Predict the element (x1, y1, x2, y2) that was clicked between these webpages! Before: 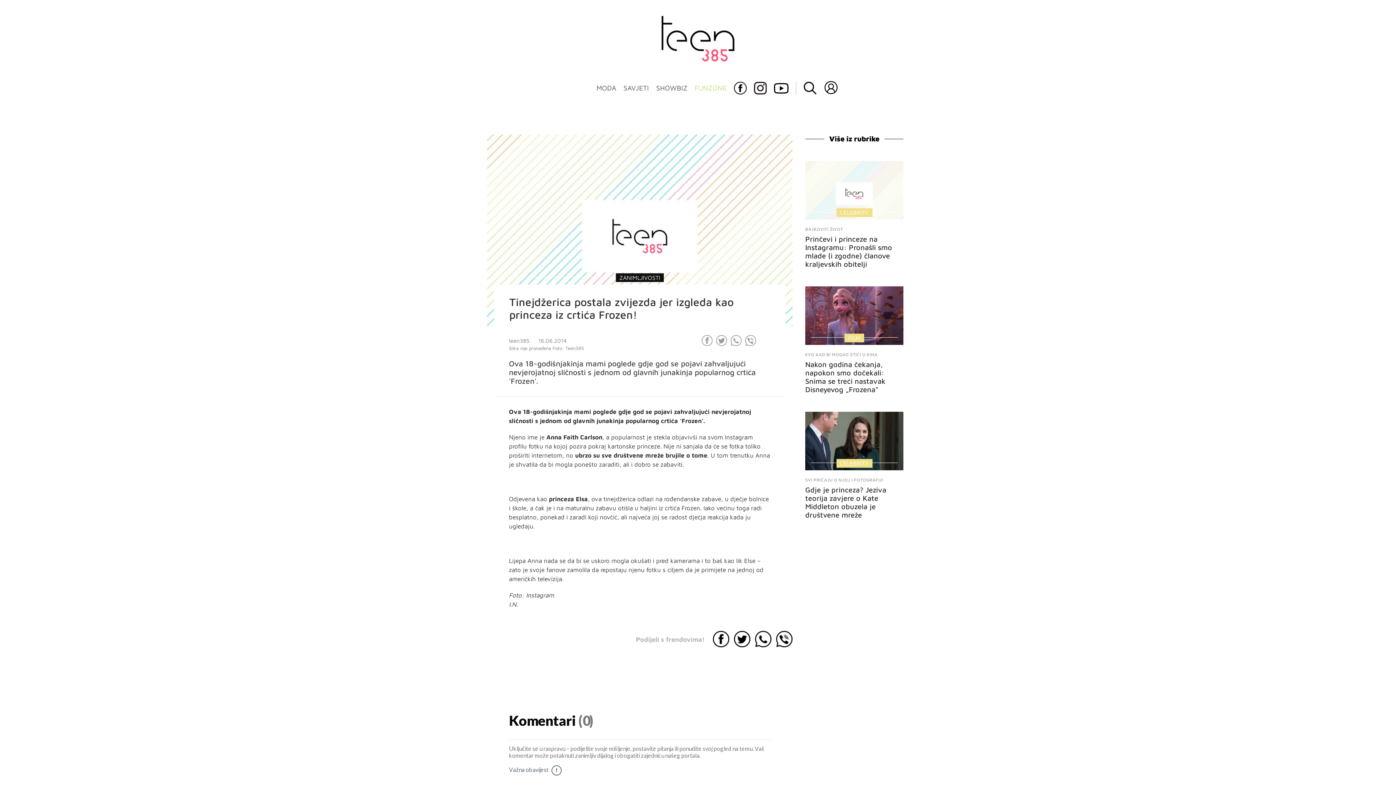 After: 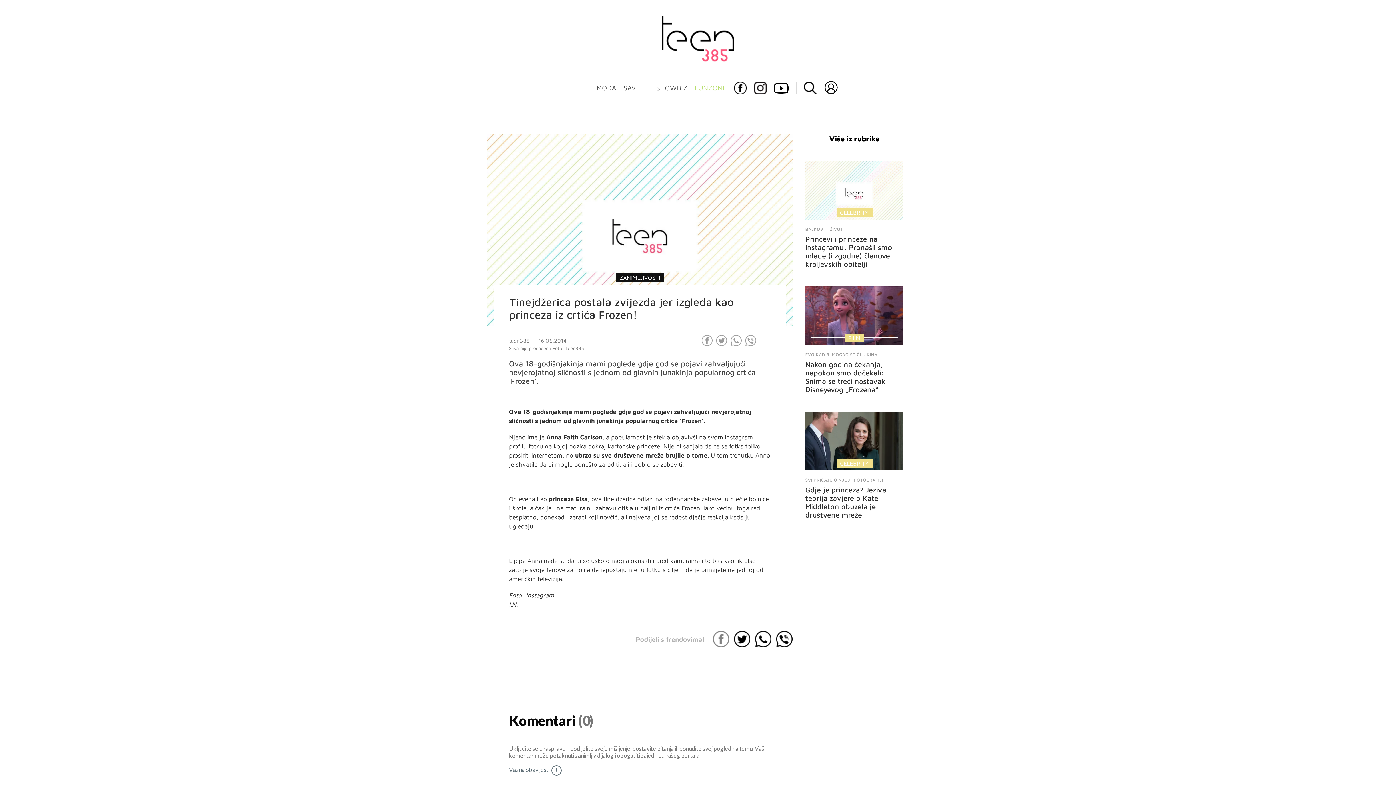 Action: bbox: (713, 631, 729, 647)